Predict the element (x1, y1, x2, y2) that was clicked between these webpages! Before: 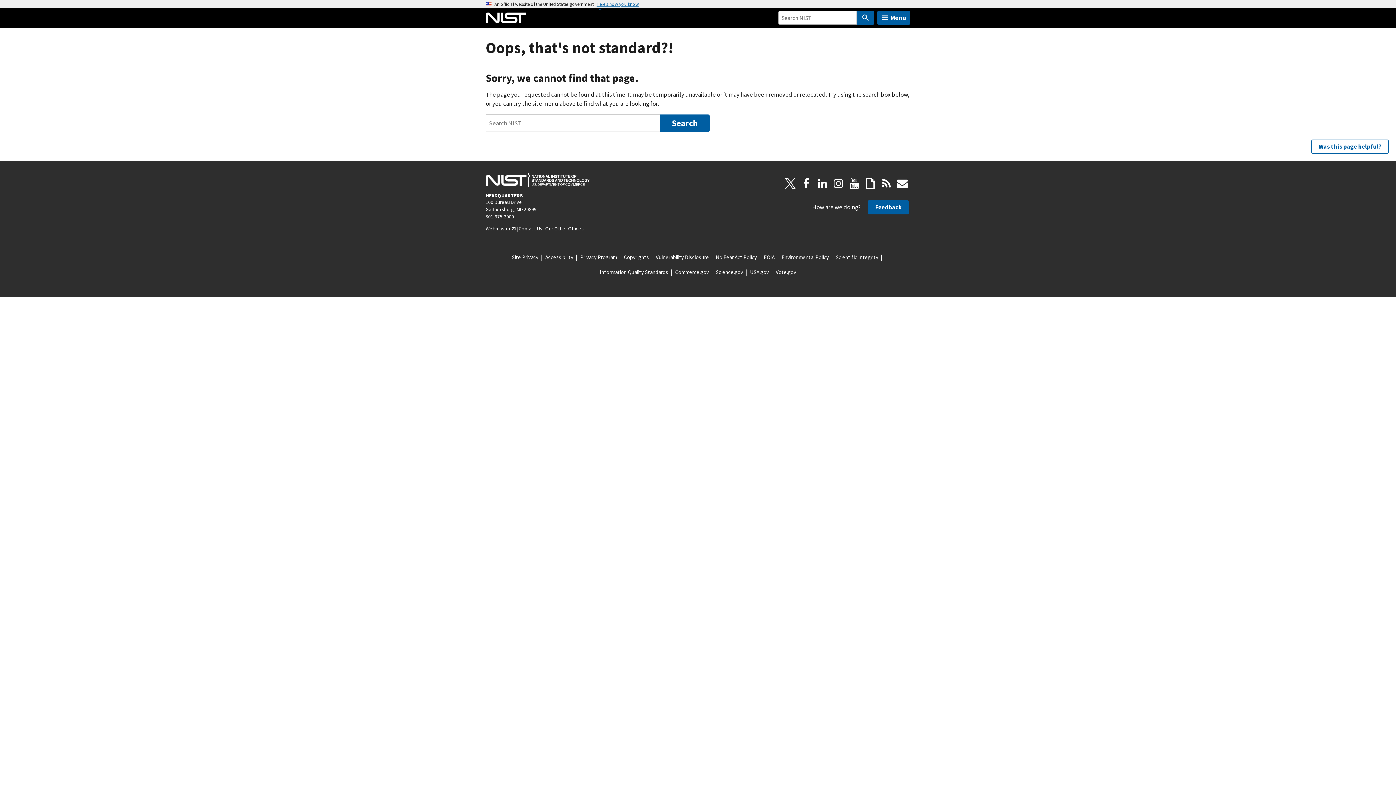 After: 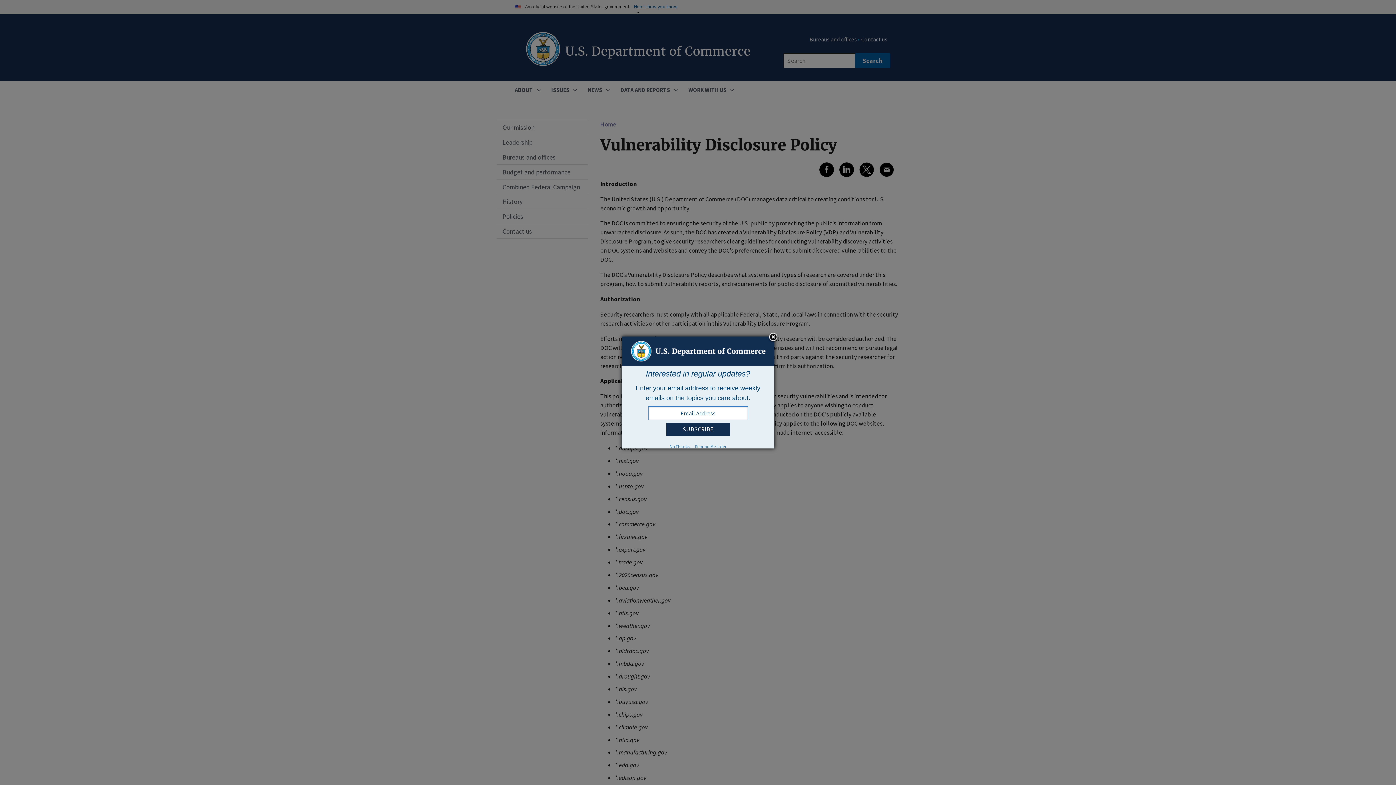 Action: bbox: (656, 253, 709, 261) label: Vulnerability Disclosure